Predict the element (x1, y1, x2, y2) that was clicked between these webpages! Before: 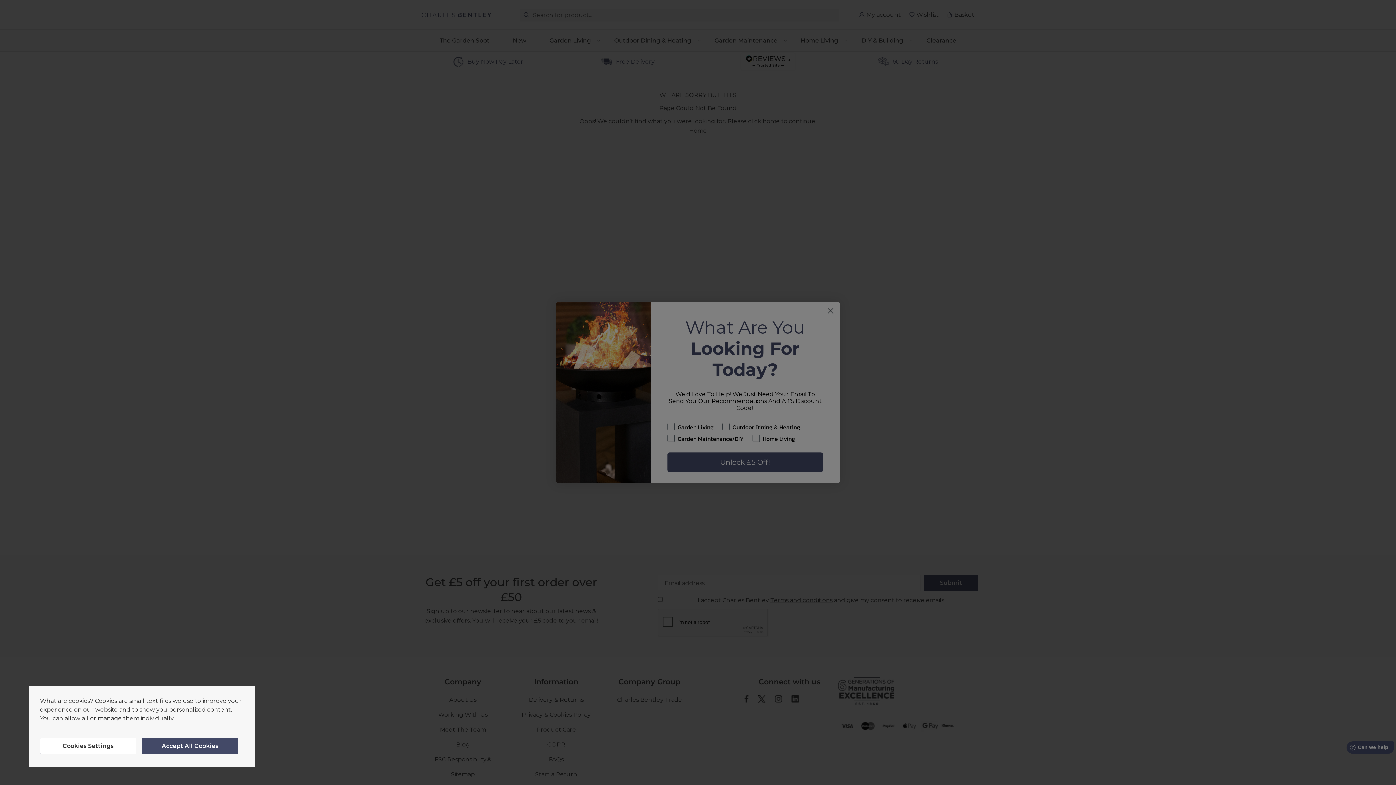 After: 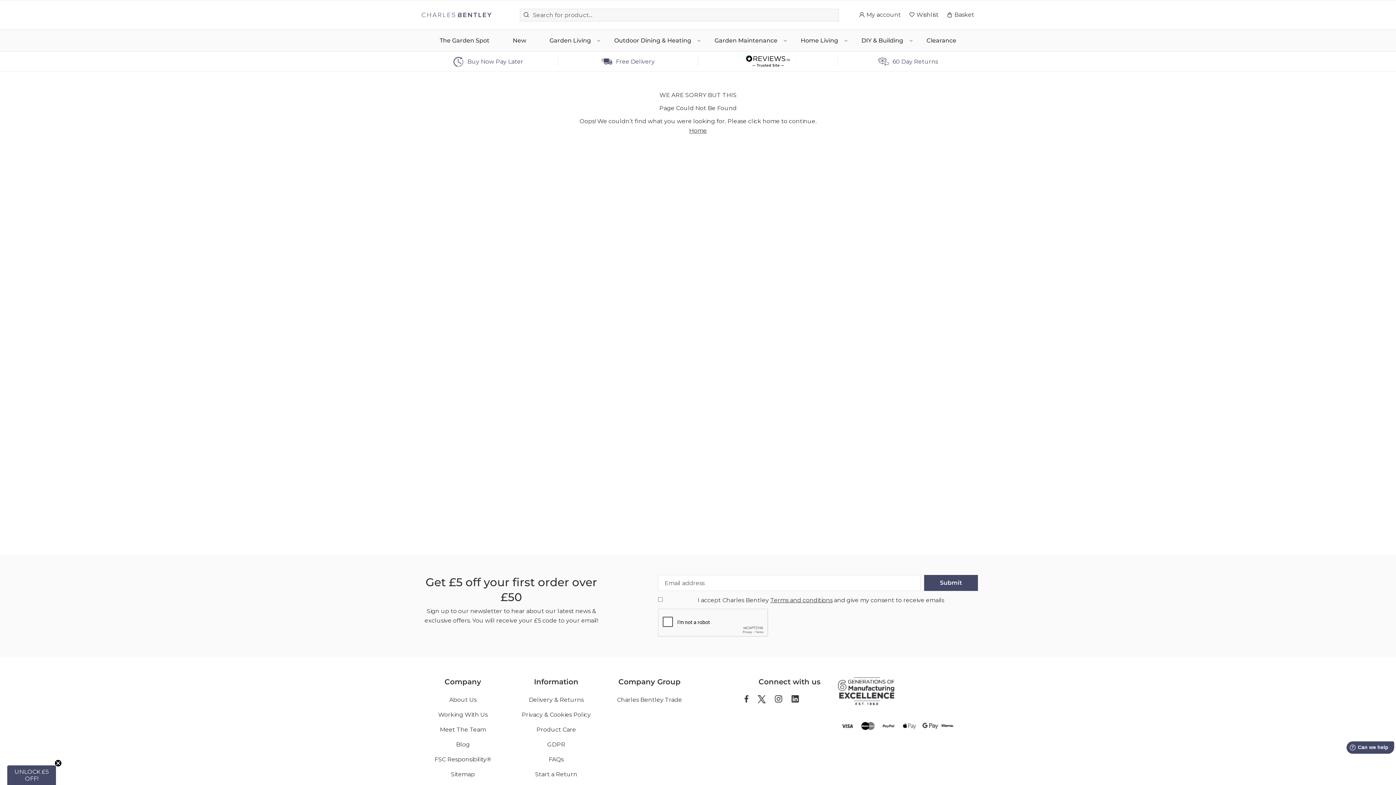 Action: bbox: (142, 738, 238, 754) label: Accept All Cookies